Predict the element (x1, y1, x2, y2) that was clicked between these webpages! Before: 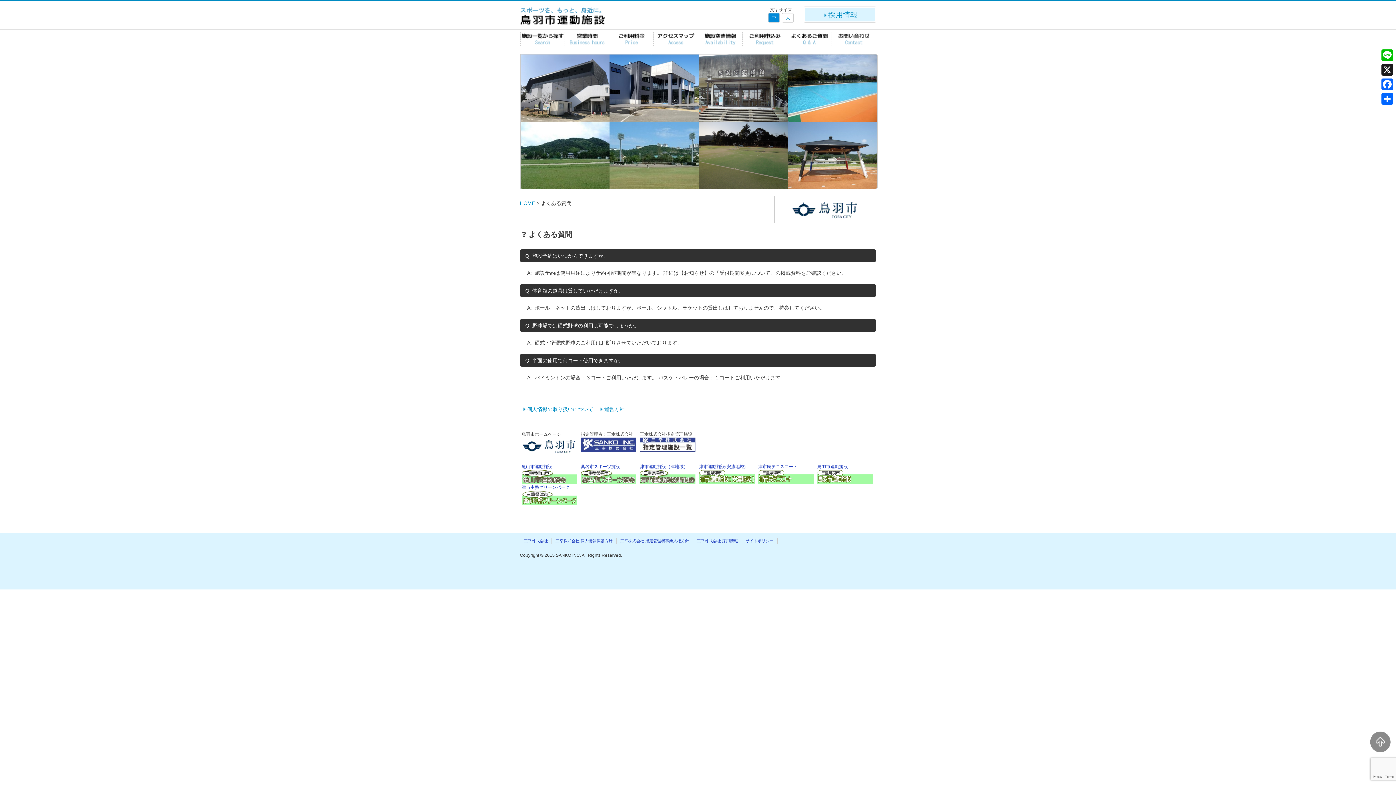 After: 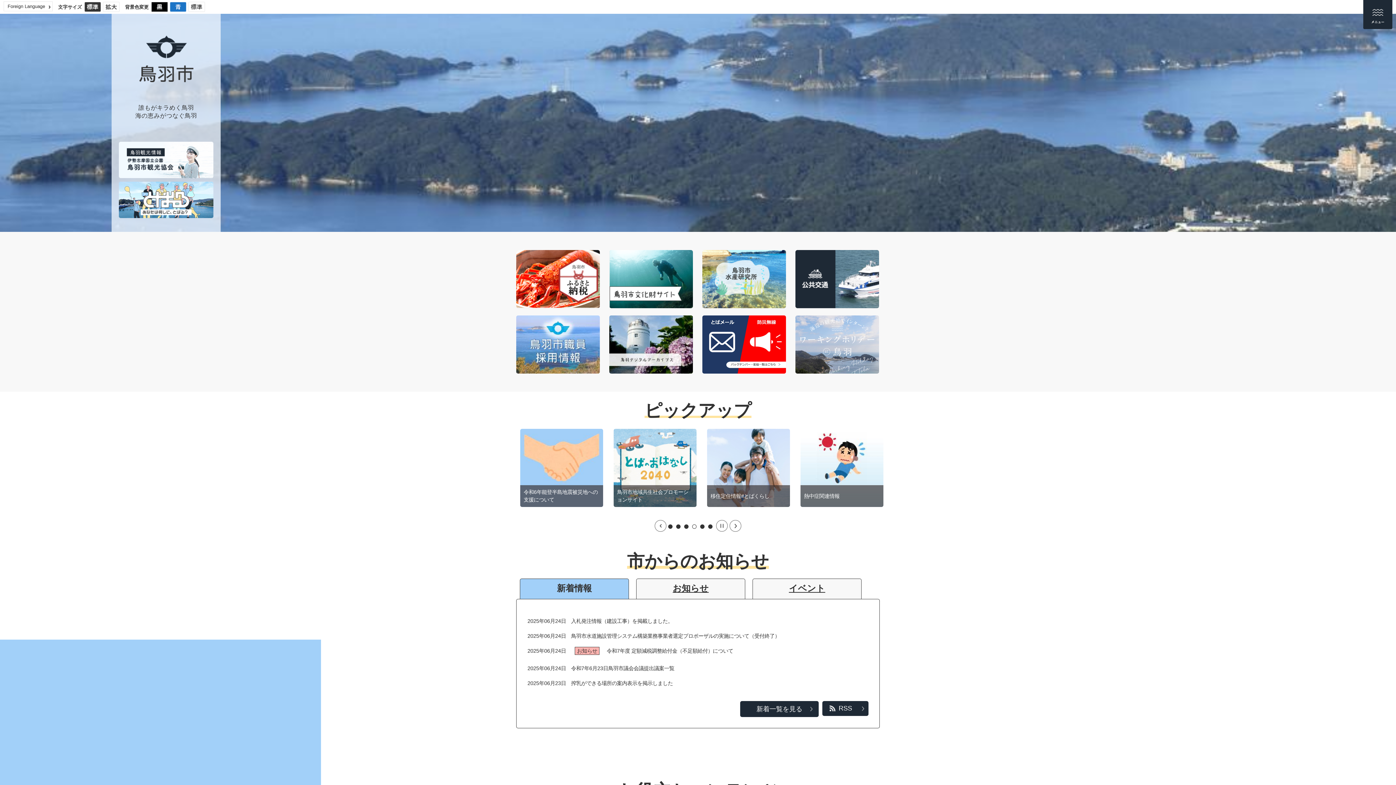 Action: bbox: (791, 213, 859, 218)